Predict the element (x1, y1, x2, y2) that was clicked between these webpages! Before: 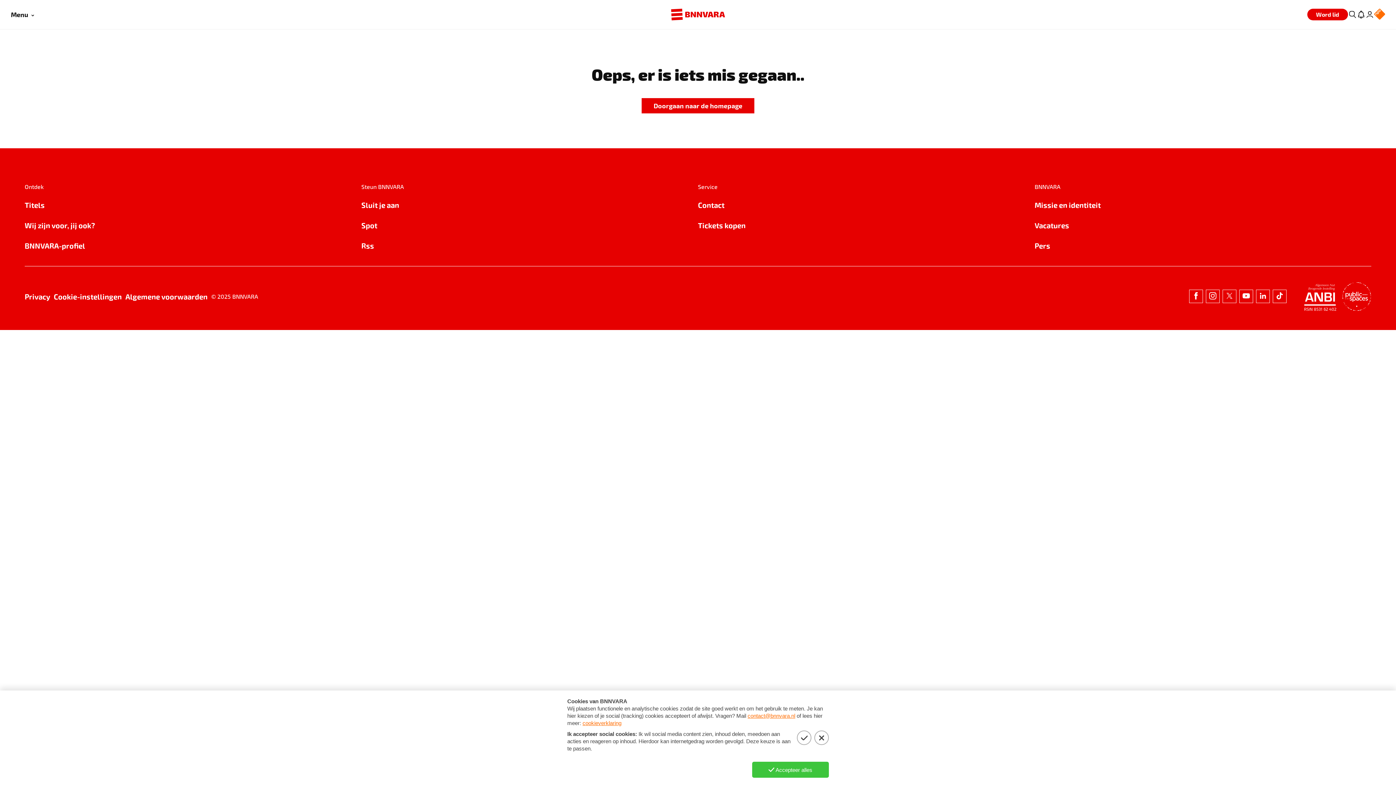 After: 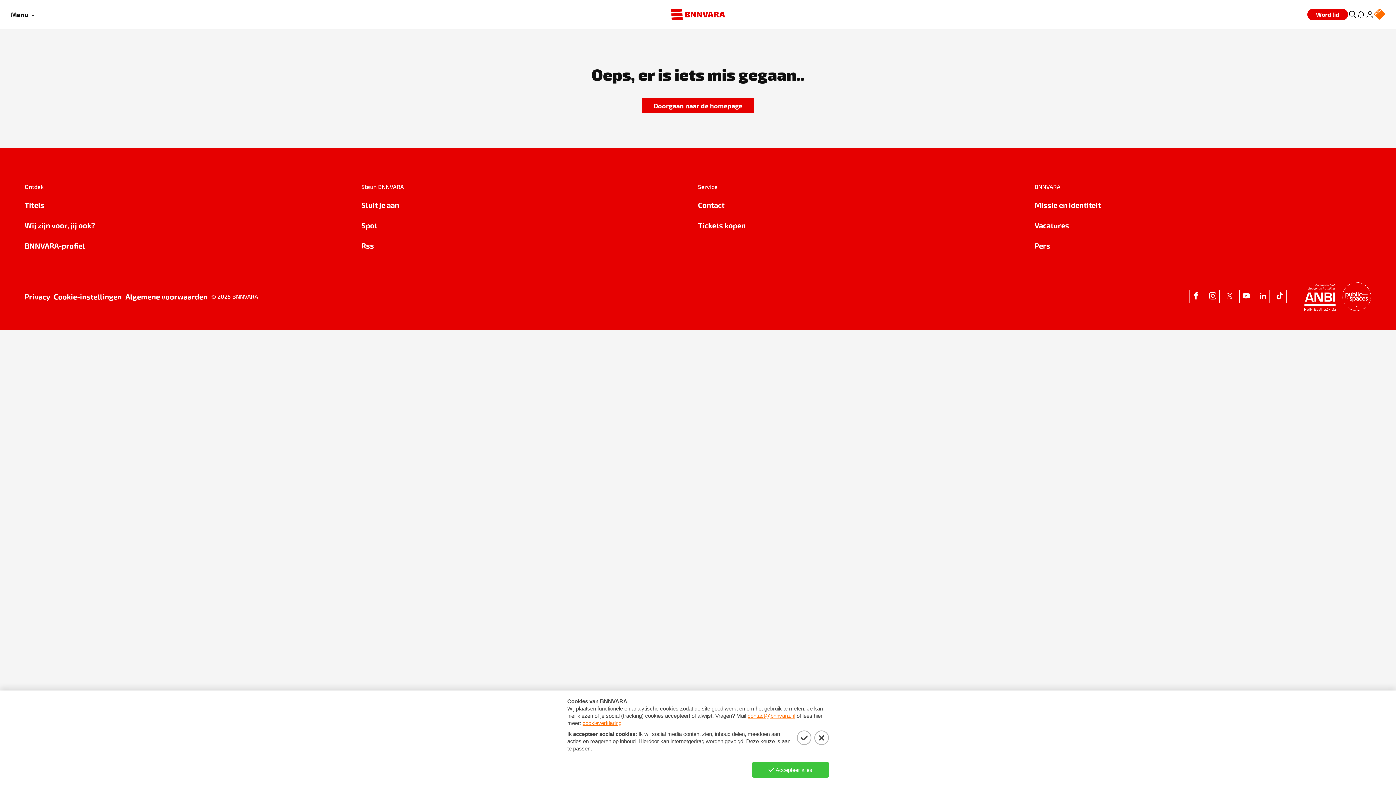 Action: bbox: (698, 199, 1034, 210) label: Contact